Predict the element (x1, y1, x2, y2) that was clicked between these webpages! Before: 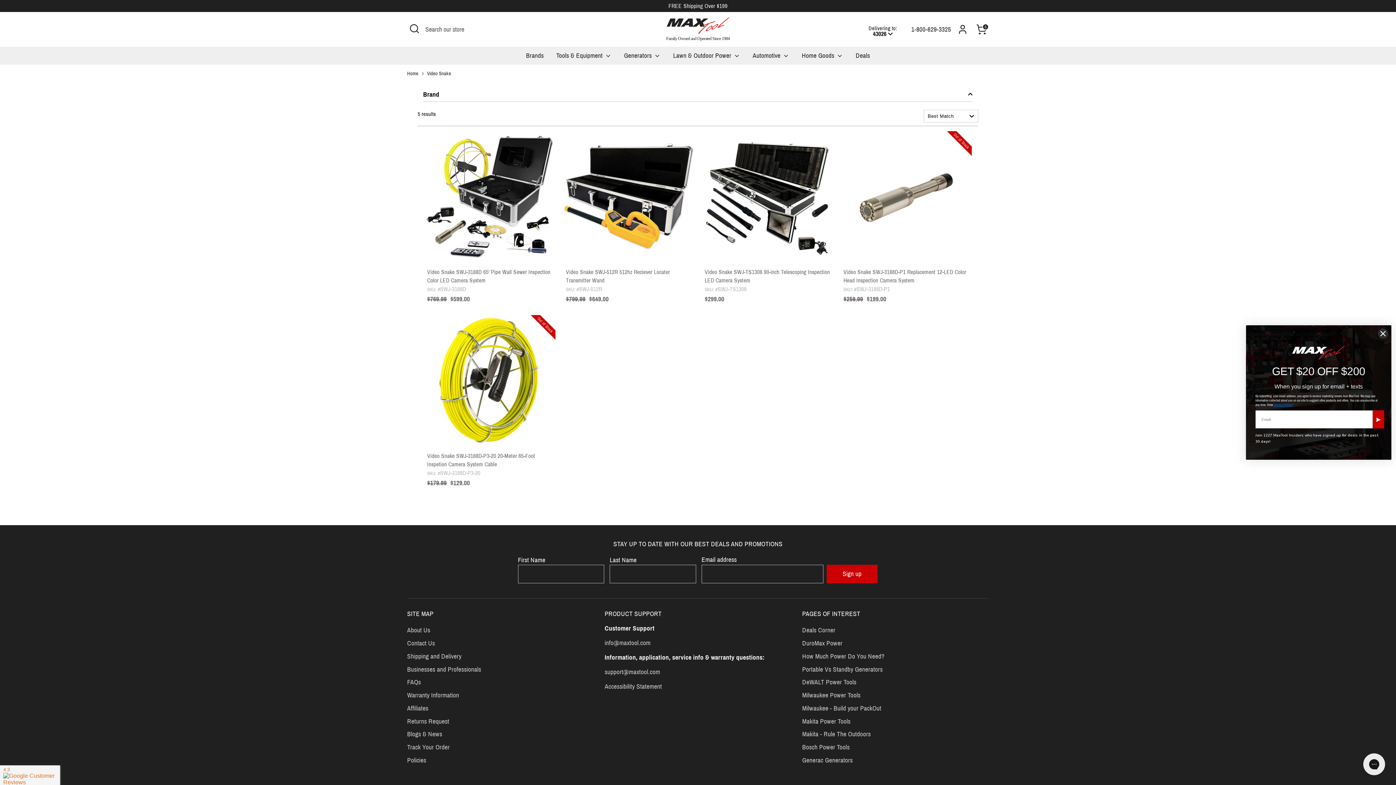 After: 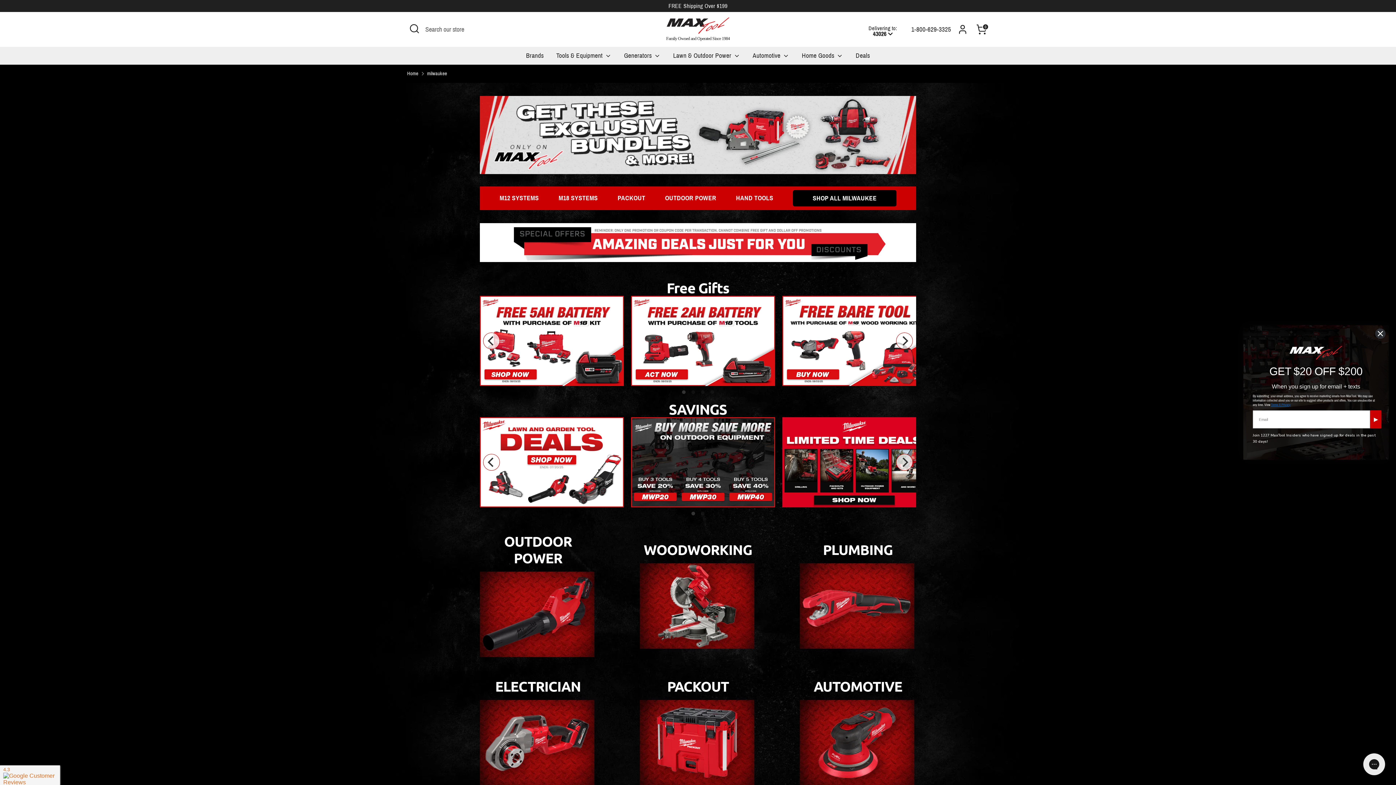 Action: label: Milwaukee Power Tools bbox: (802, 692, 860, 699)